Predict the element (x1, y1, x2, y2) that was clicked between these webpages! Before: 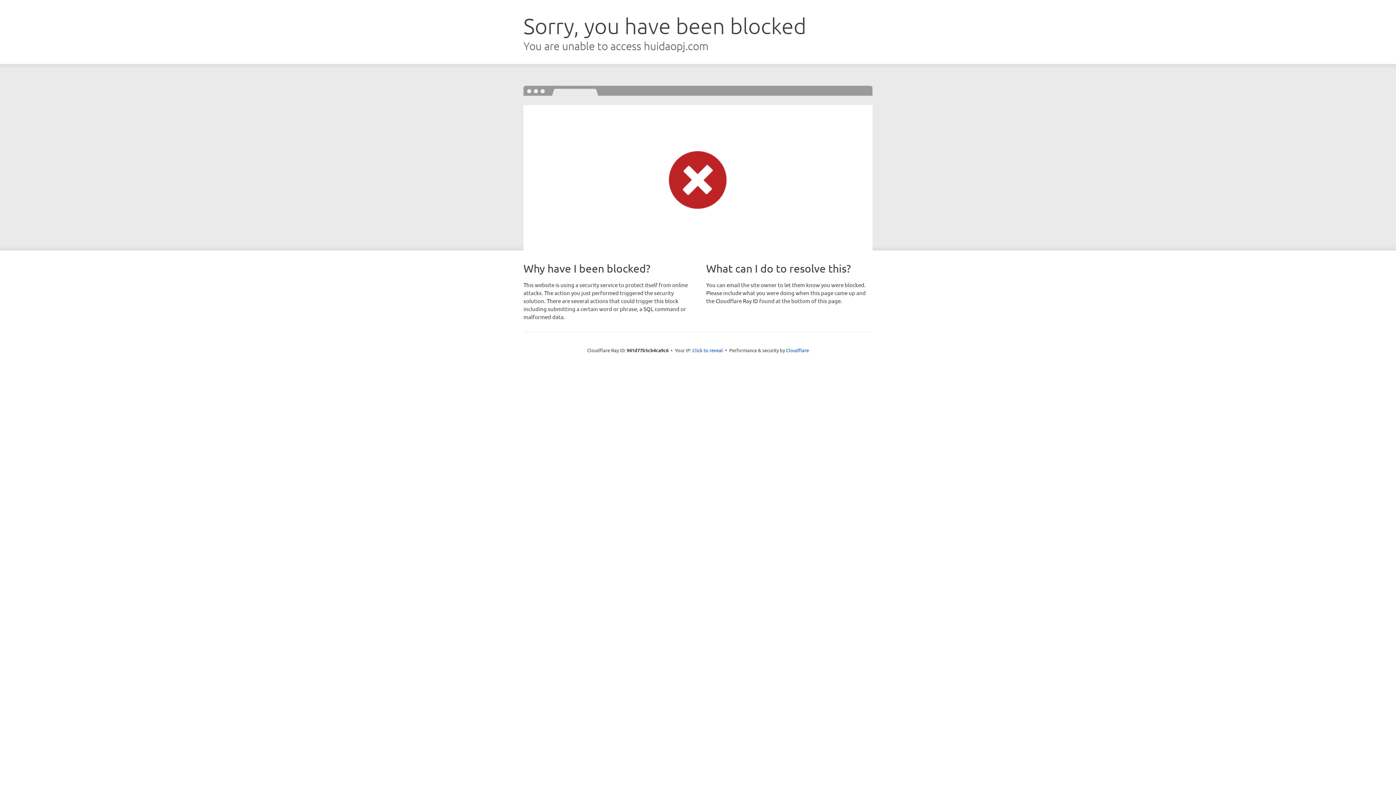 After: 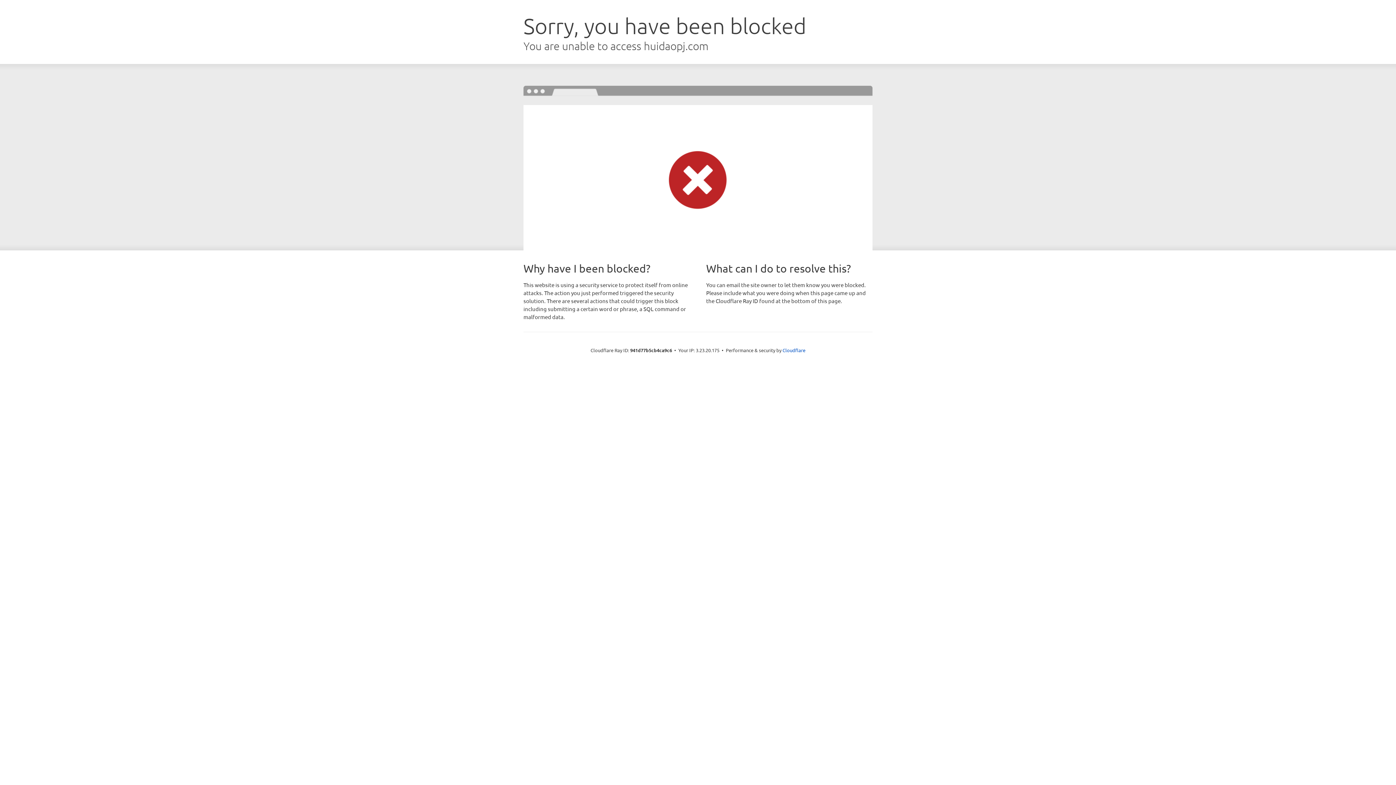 Action: bbox: (692, 346, 723, 353) label: Click to reveal